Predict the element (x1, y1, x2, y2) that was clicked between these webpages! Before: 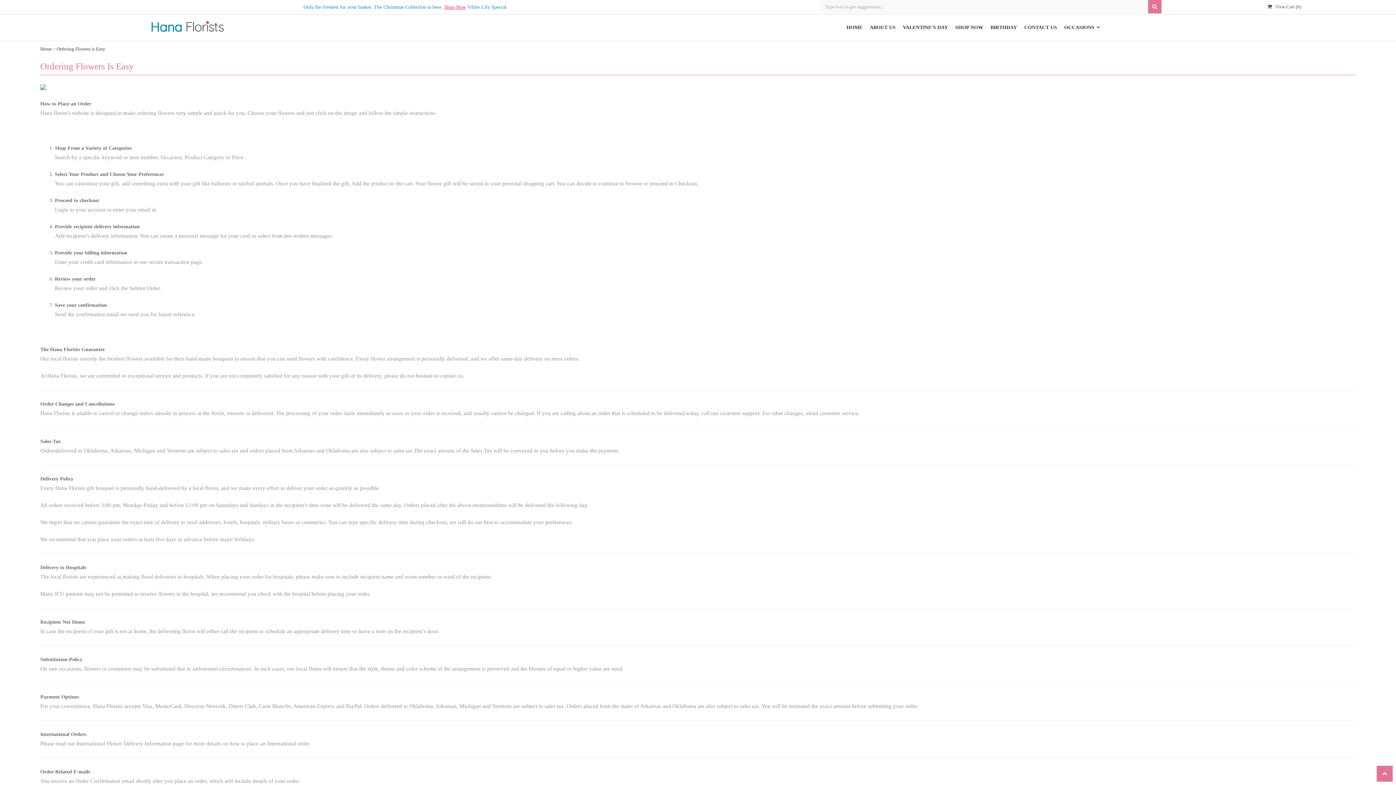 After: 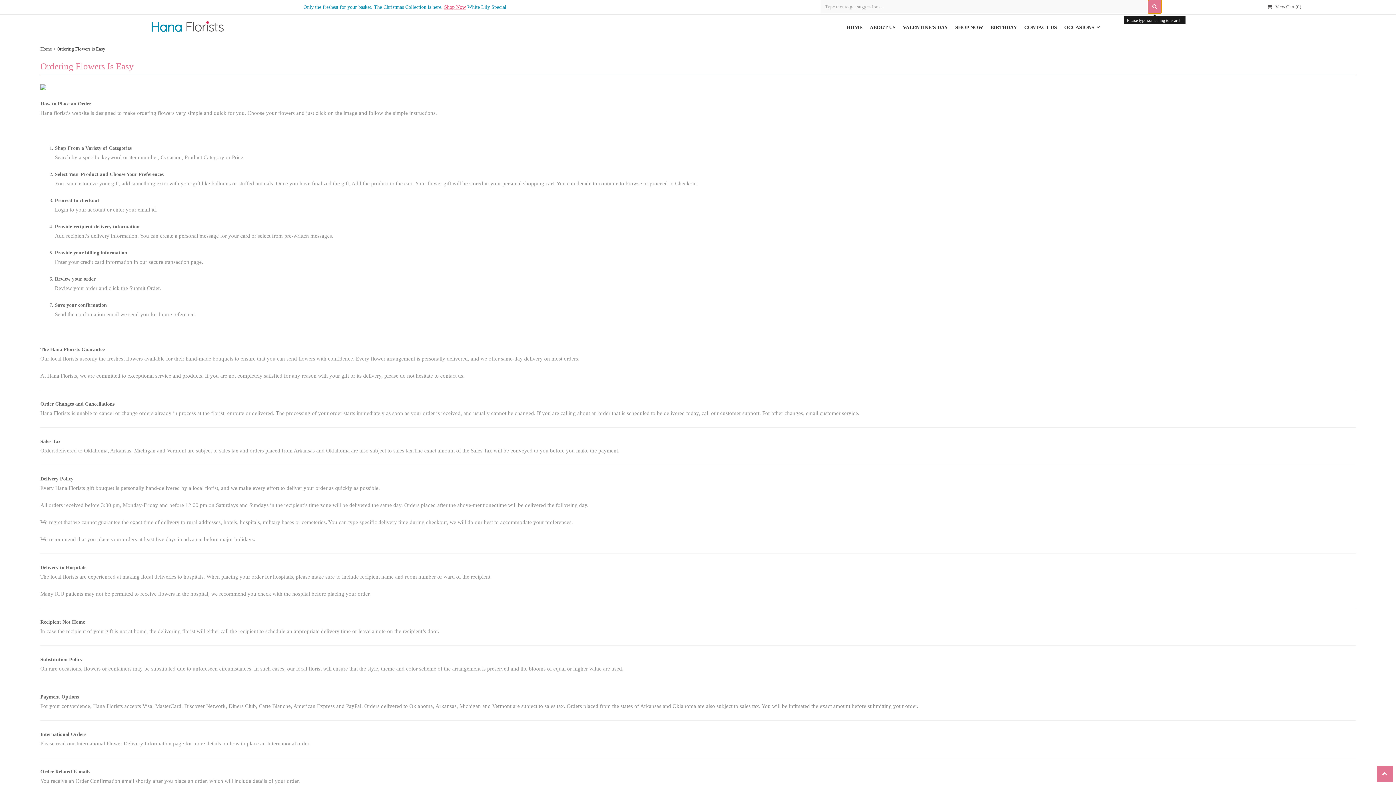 Action: bbox: (1148, 0, 1161, 13)